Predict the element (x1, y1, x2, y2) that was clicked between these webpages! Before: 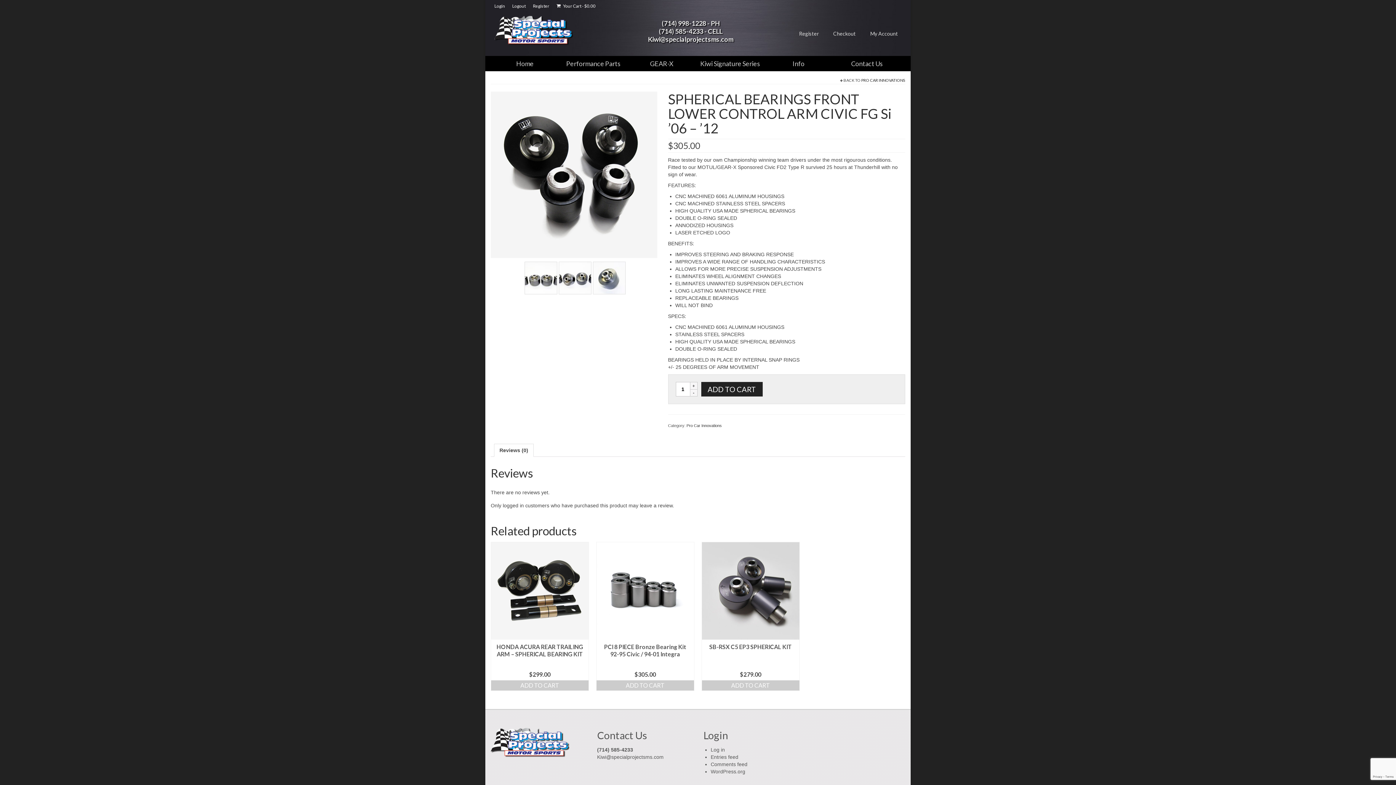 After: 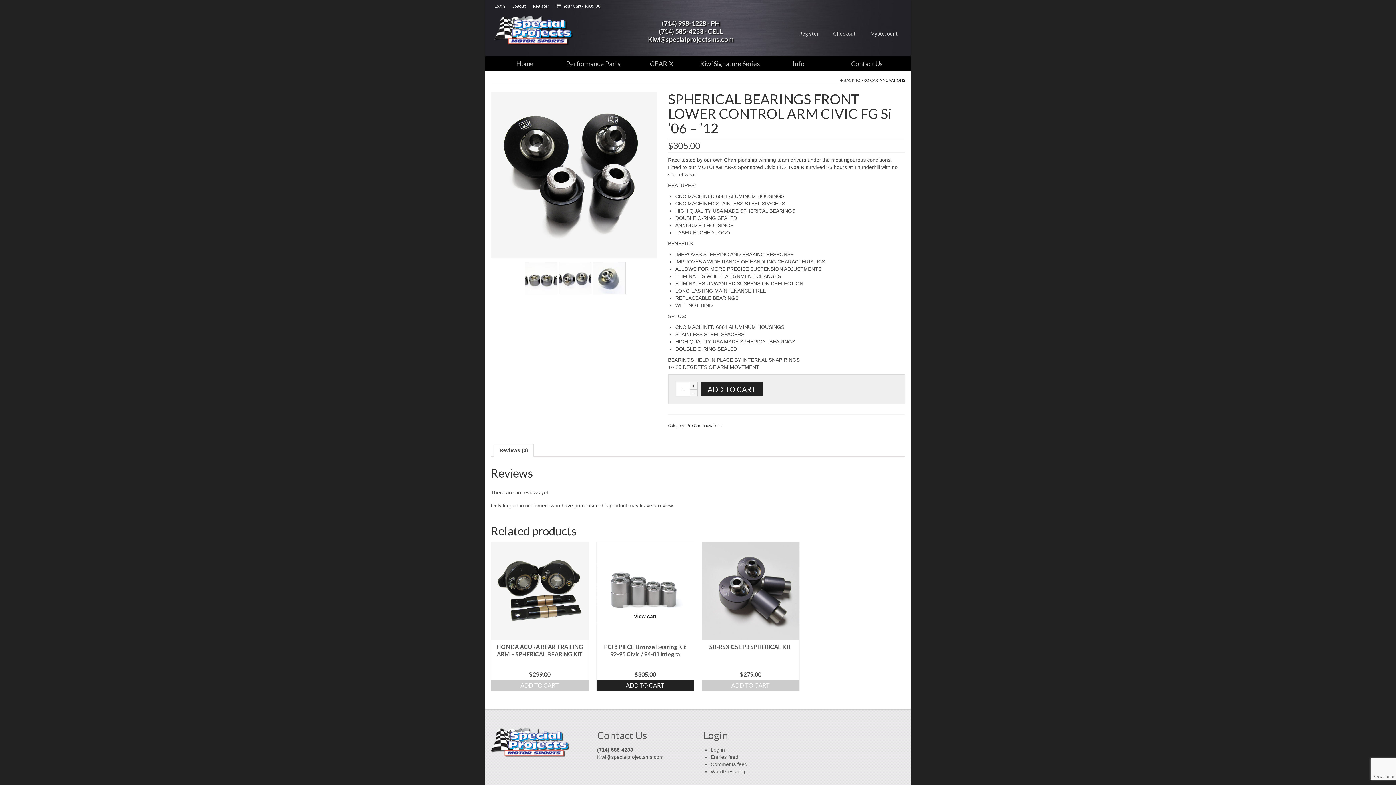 Action: label: Add to cart: “PCI 8 PIECE Bronze Bearing Kit 92-95 Civic / 94-01 Integra” bbox: (596, 680, 694, 690)